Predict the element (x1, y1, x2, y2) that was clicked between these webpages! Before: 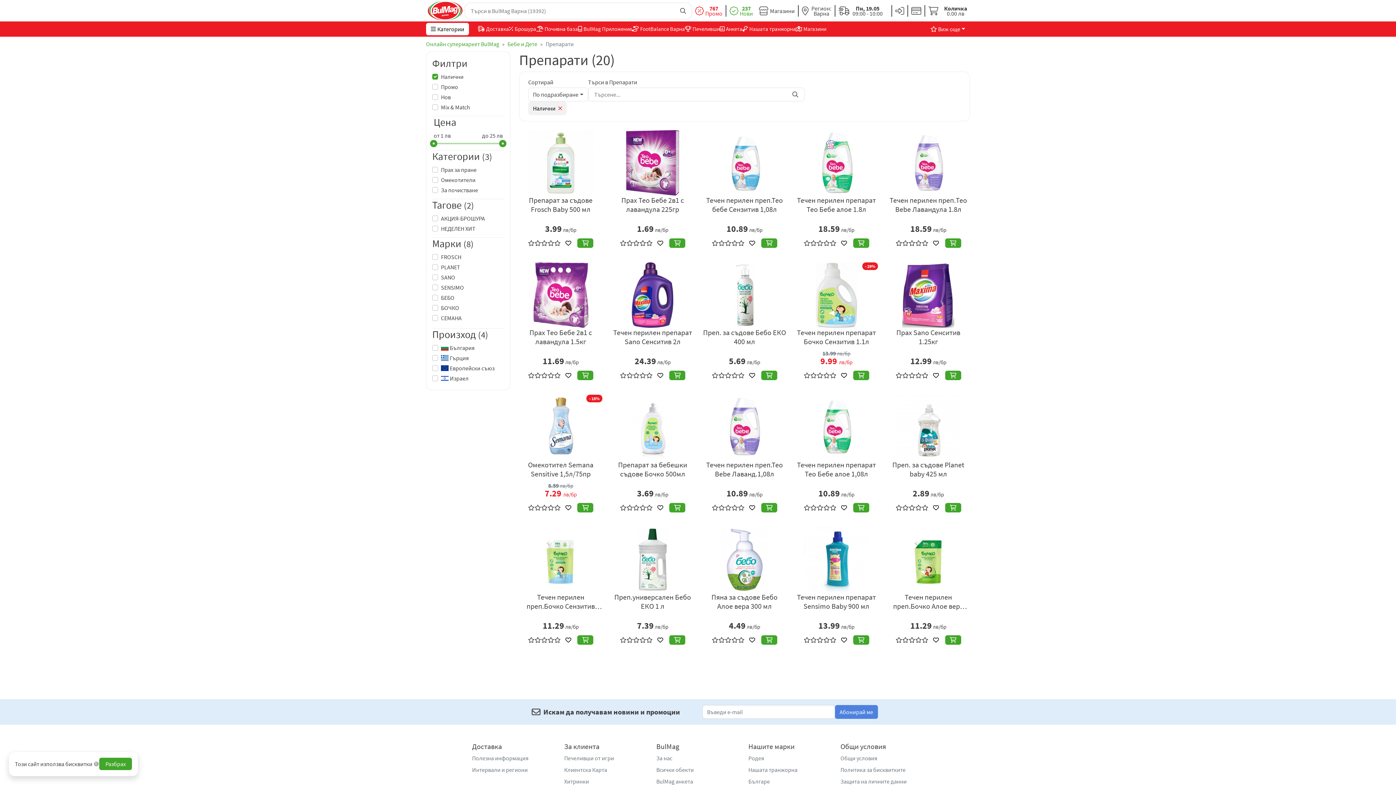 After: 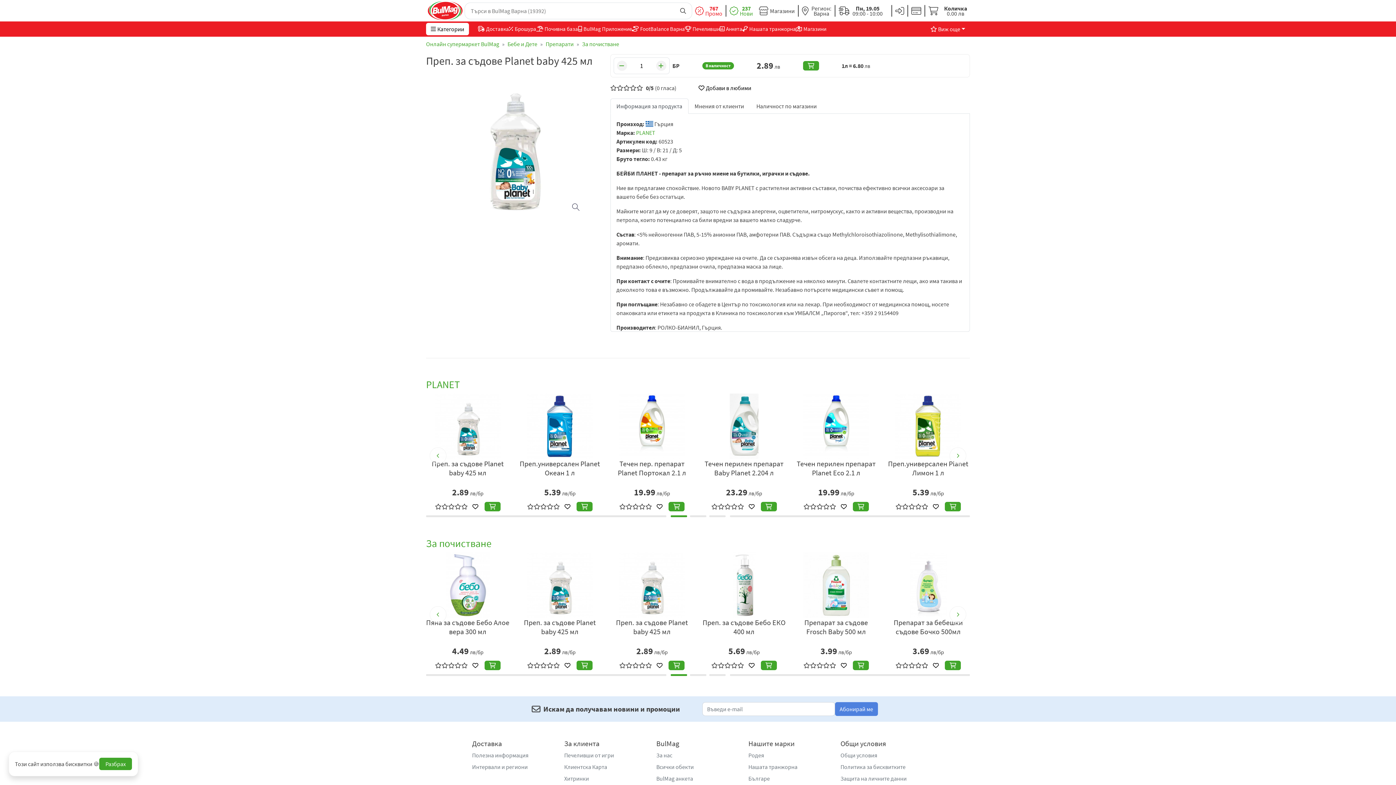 Action: bbox: (895, 423, 961, 430)